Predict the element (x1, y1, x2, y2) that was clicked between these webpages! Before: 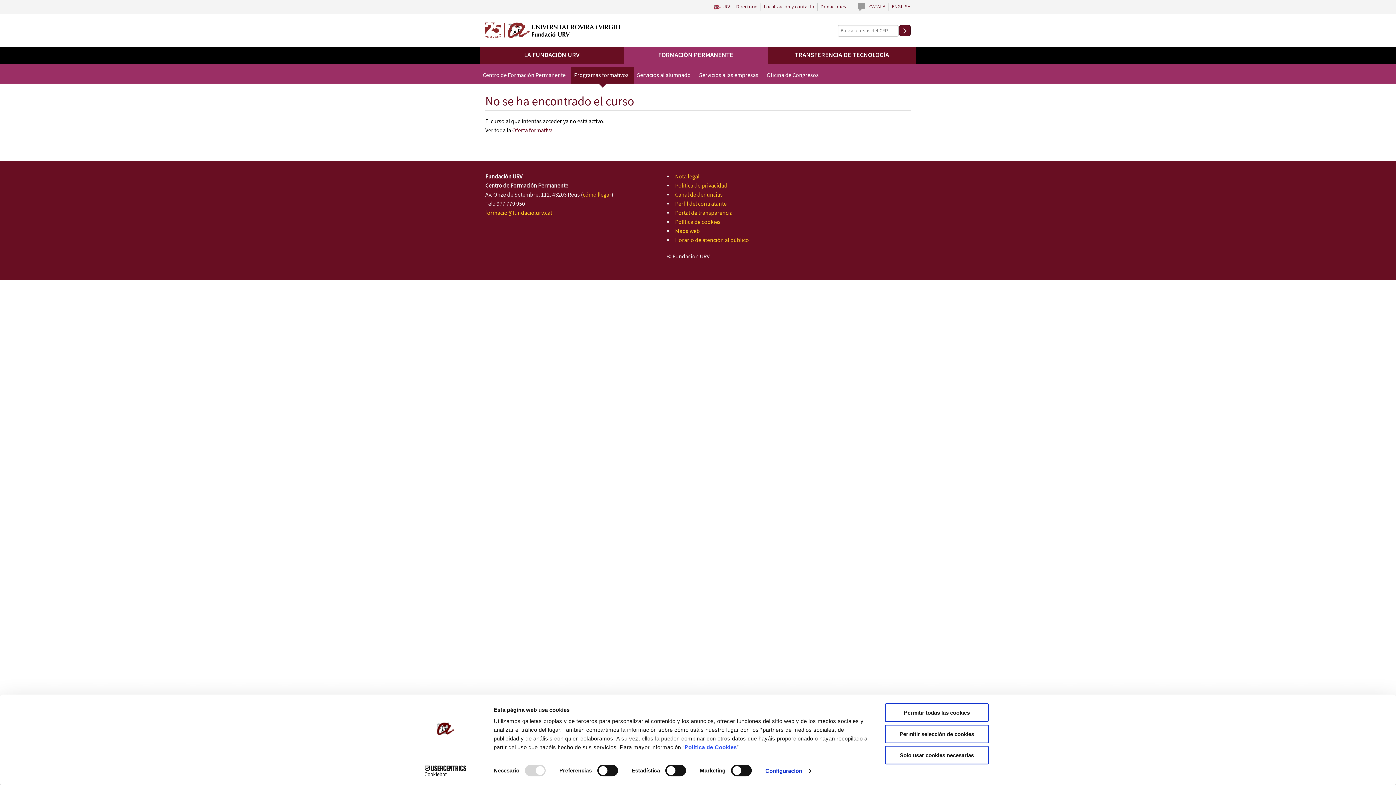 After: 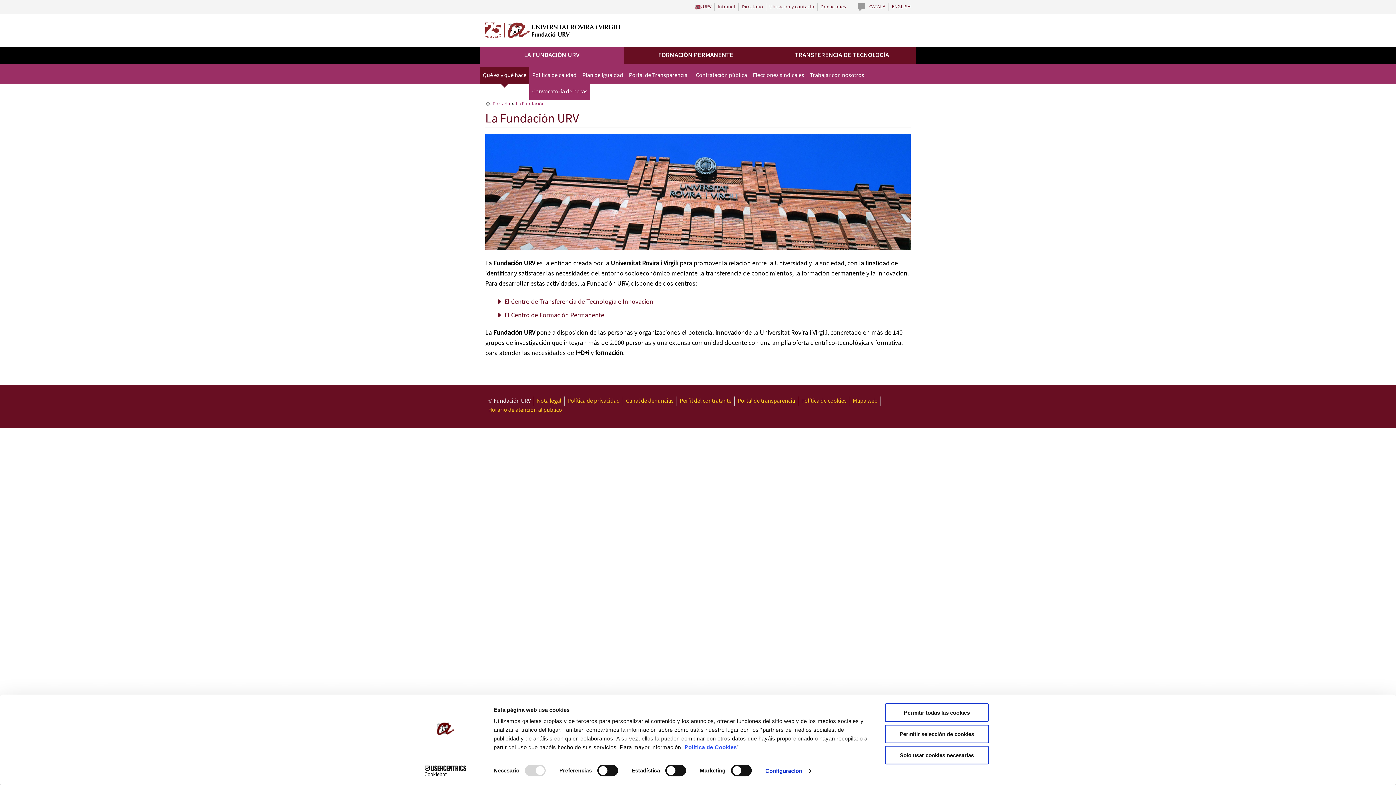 Action: label: LA FUNDACIÓN URV bbox: (480, 47, 624, 63)